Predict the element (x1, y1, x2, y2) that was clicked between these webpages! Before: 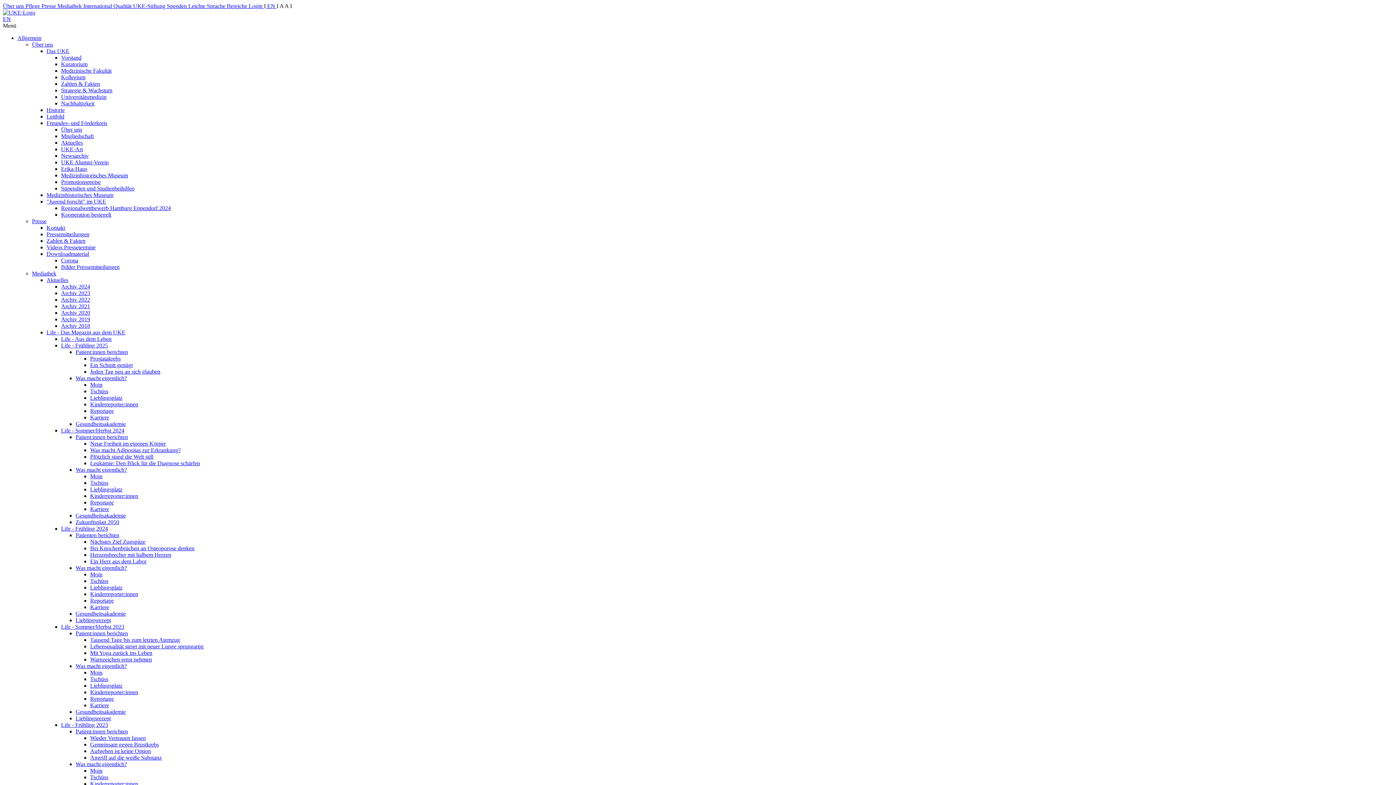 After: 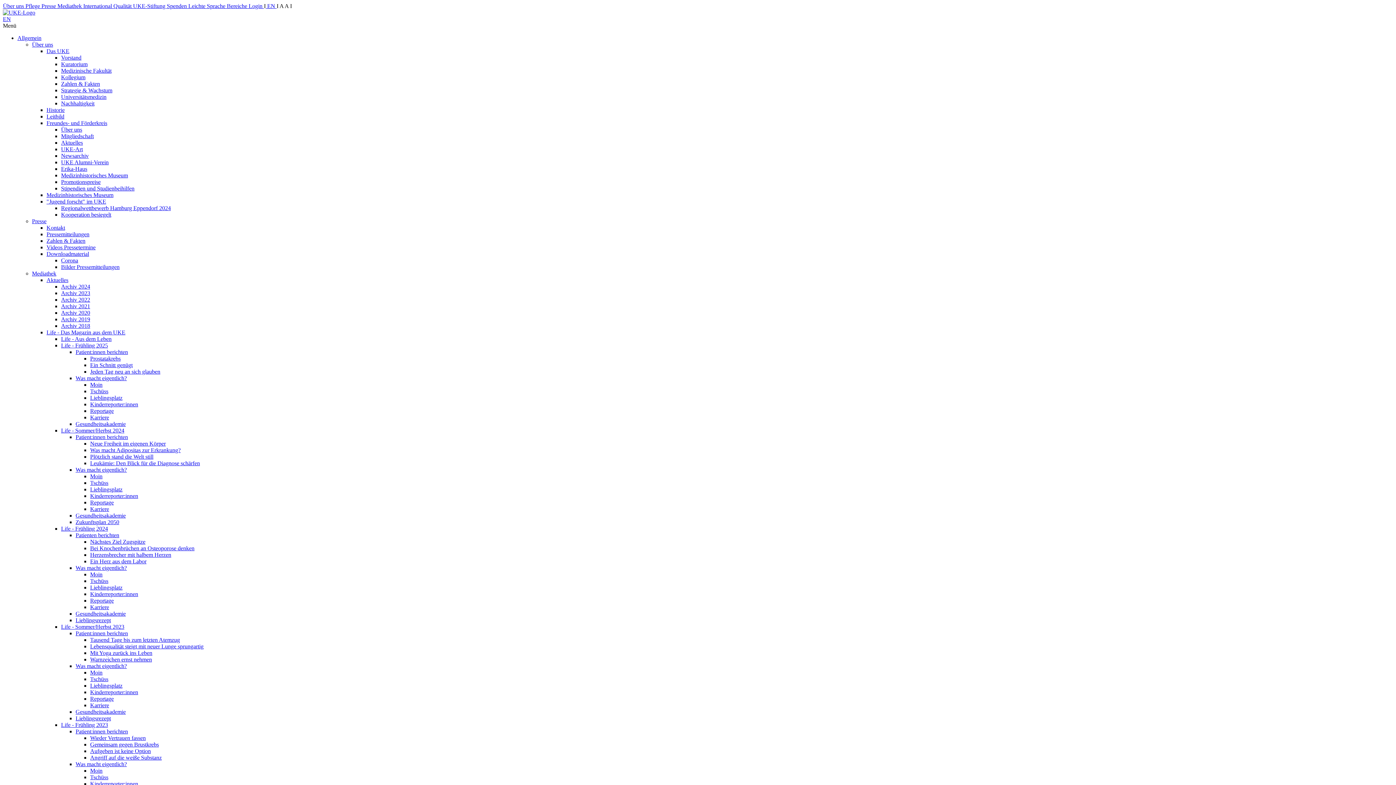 Action: label: Ein Schnitt genügt bbox: (90, 362, 132, 368)